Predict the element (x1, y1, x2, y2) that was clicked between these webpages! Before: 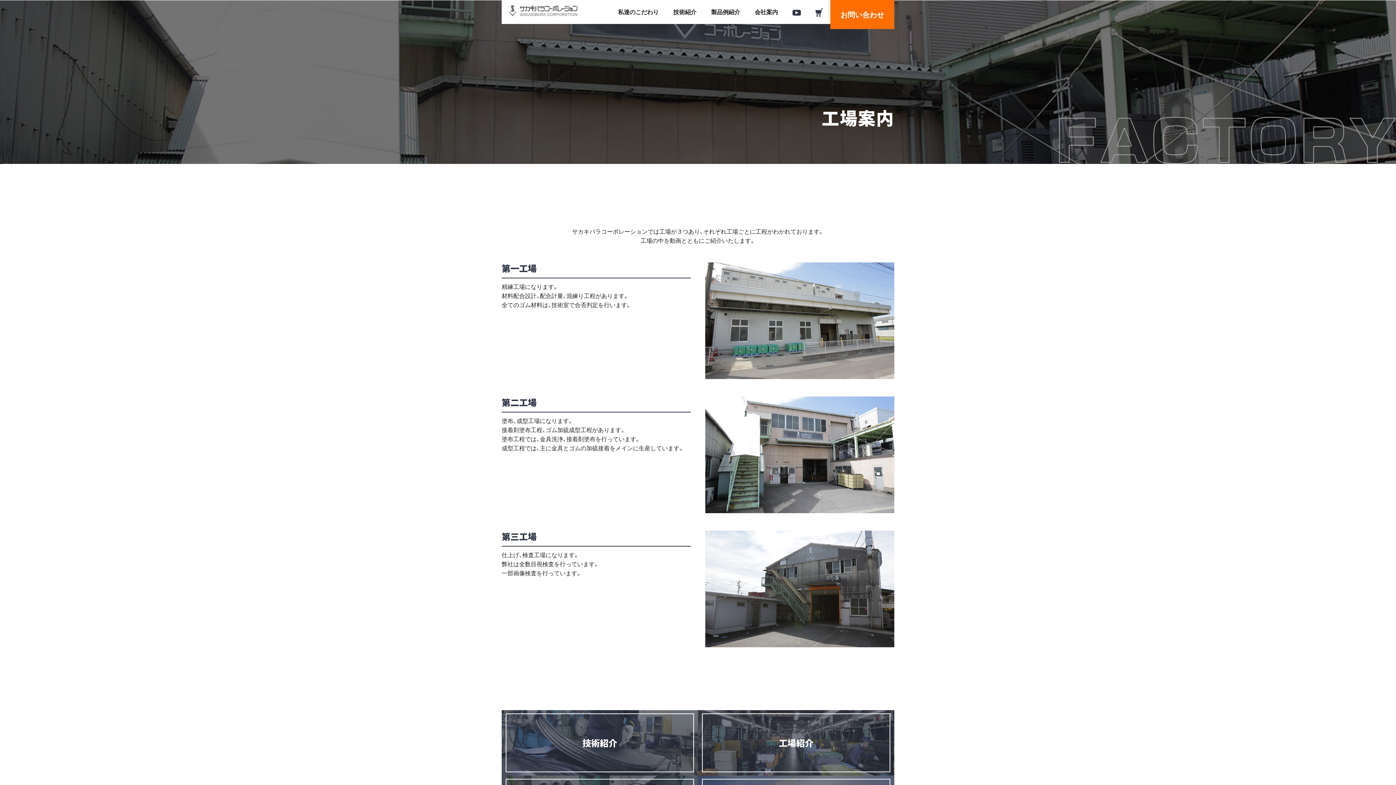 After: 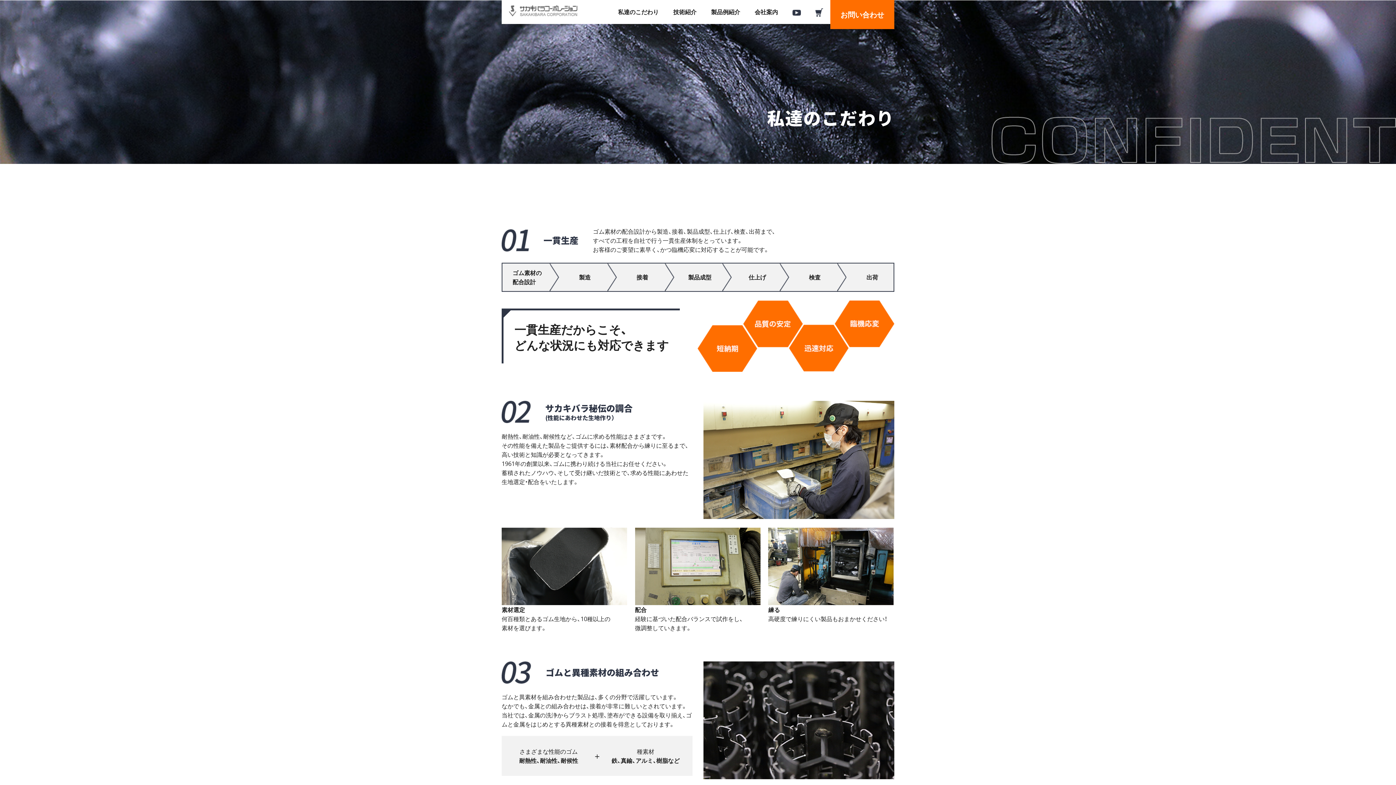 Action: bbox: (610, 0, 666, 23) label: 私達のこだわり